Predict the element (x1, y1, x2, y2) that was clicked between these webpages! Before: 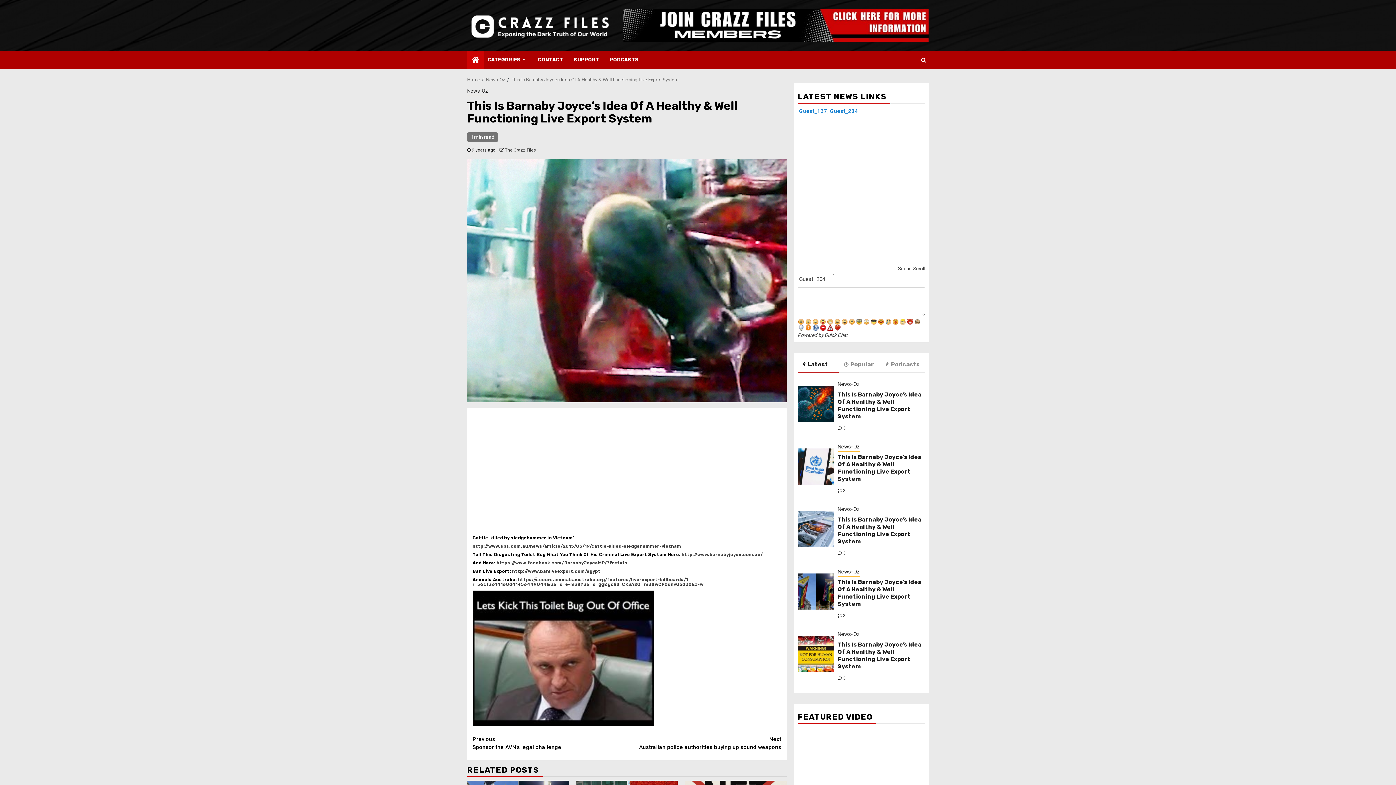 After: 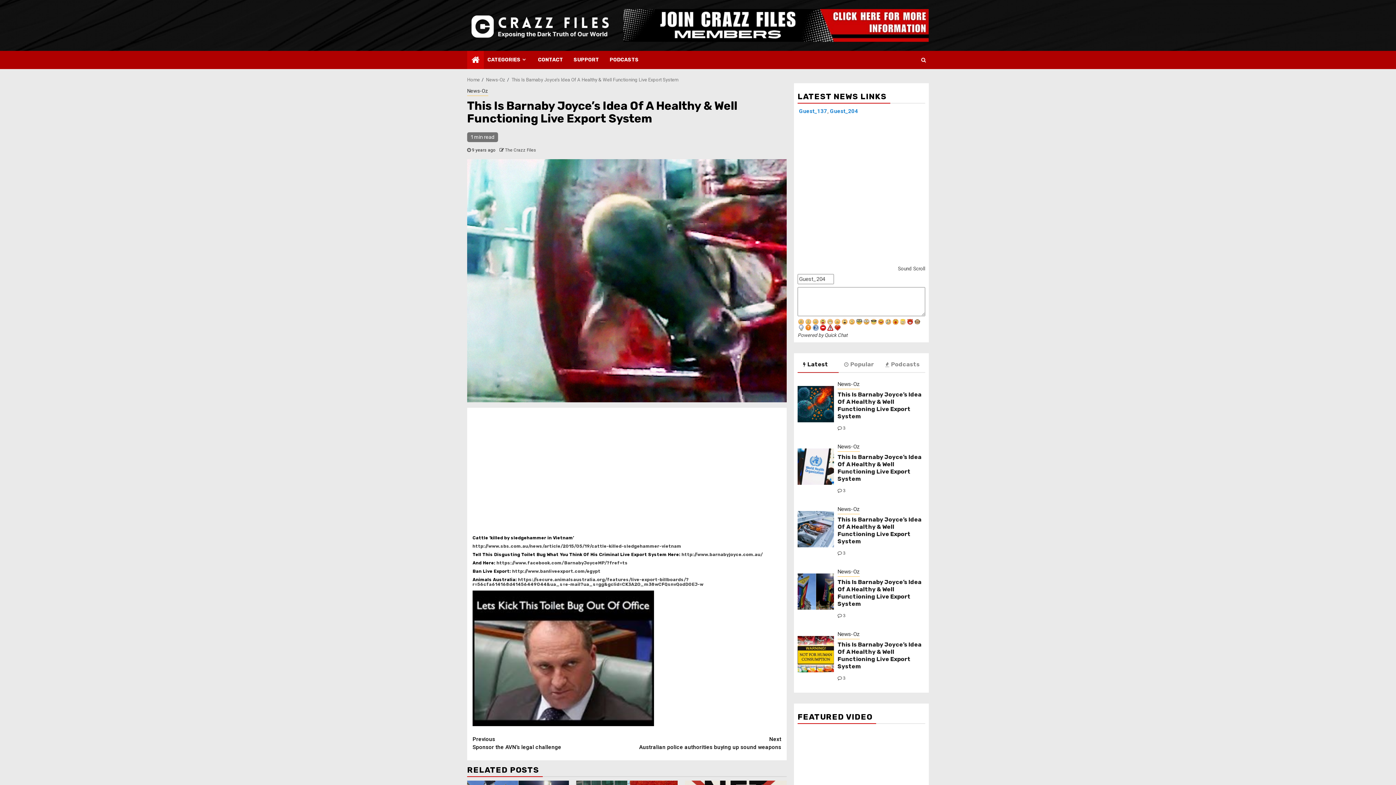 Action: label: https://expose-news.com/2025/06/01/2024-desktop-exercise-war-gamed-bioterrorist-attack/?jetpack_sk bbox: (799, 232, 921, 253)